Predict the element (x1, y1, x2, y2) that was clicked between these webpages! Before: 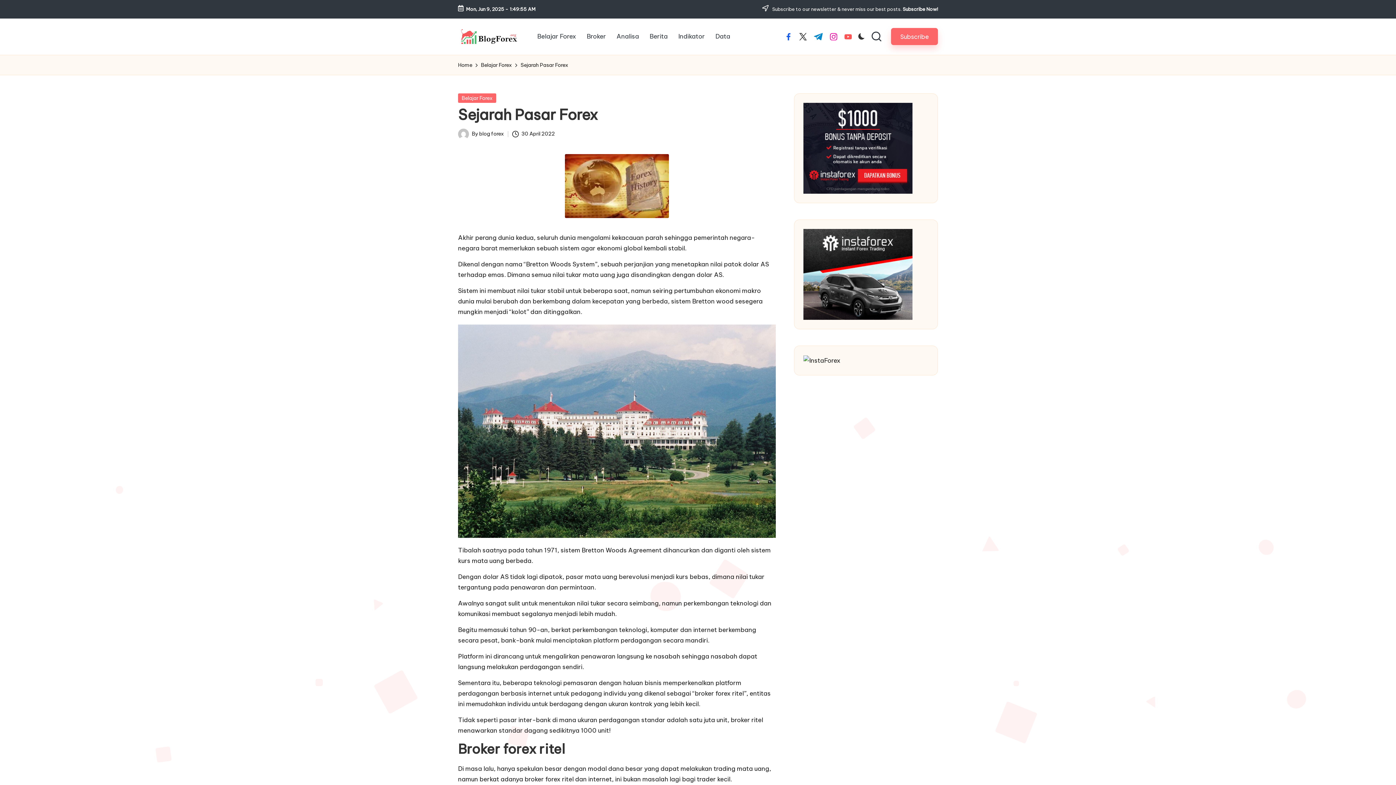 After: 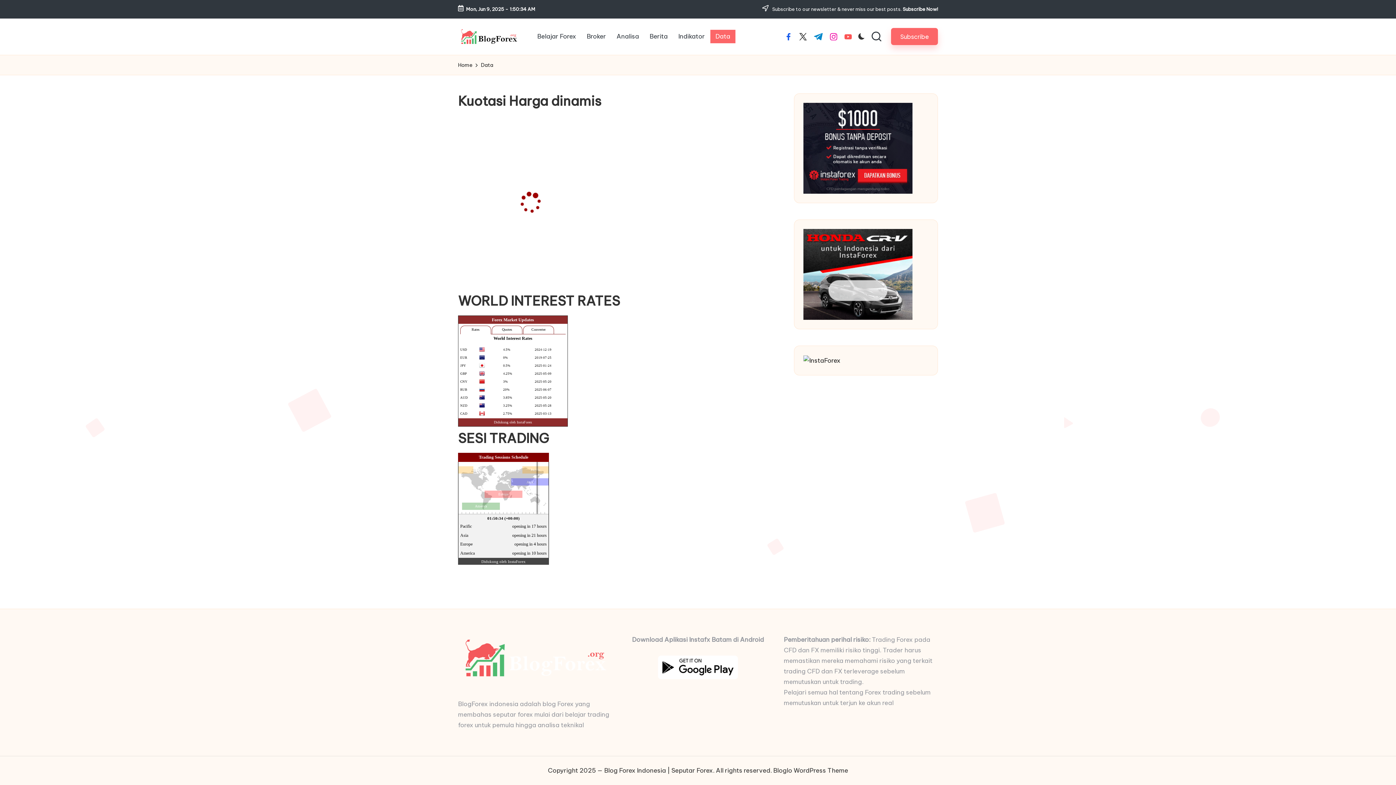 Action: label: Data bbox: (710, 29, 735, 43)